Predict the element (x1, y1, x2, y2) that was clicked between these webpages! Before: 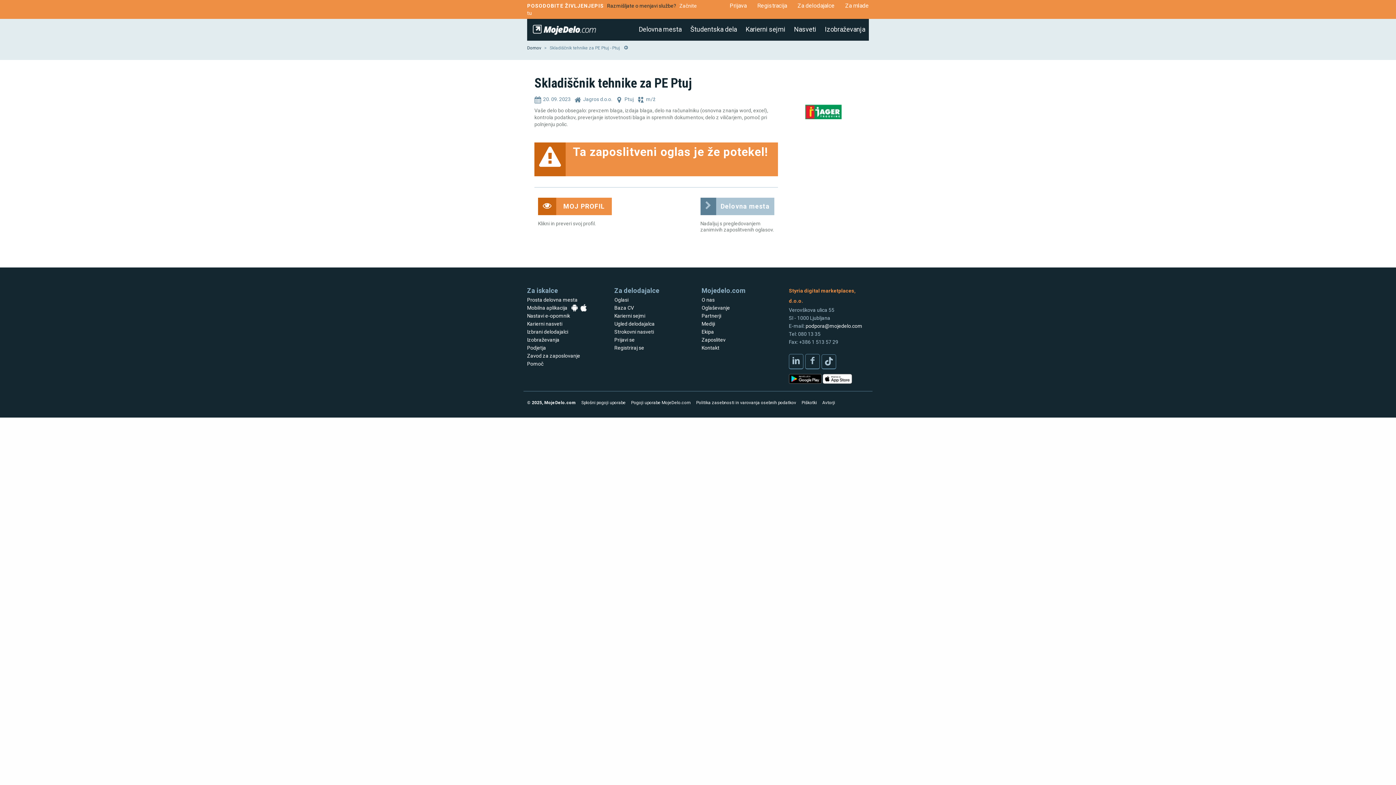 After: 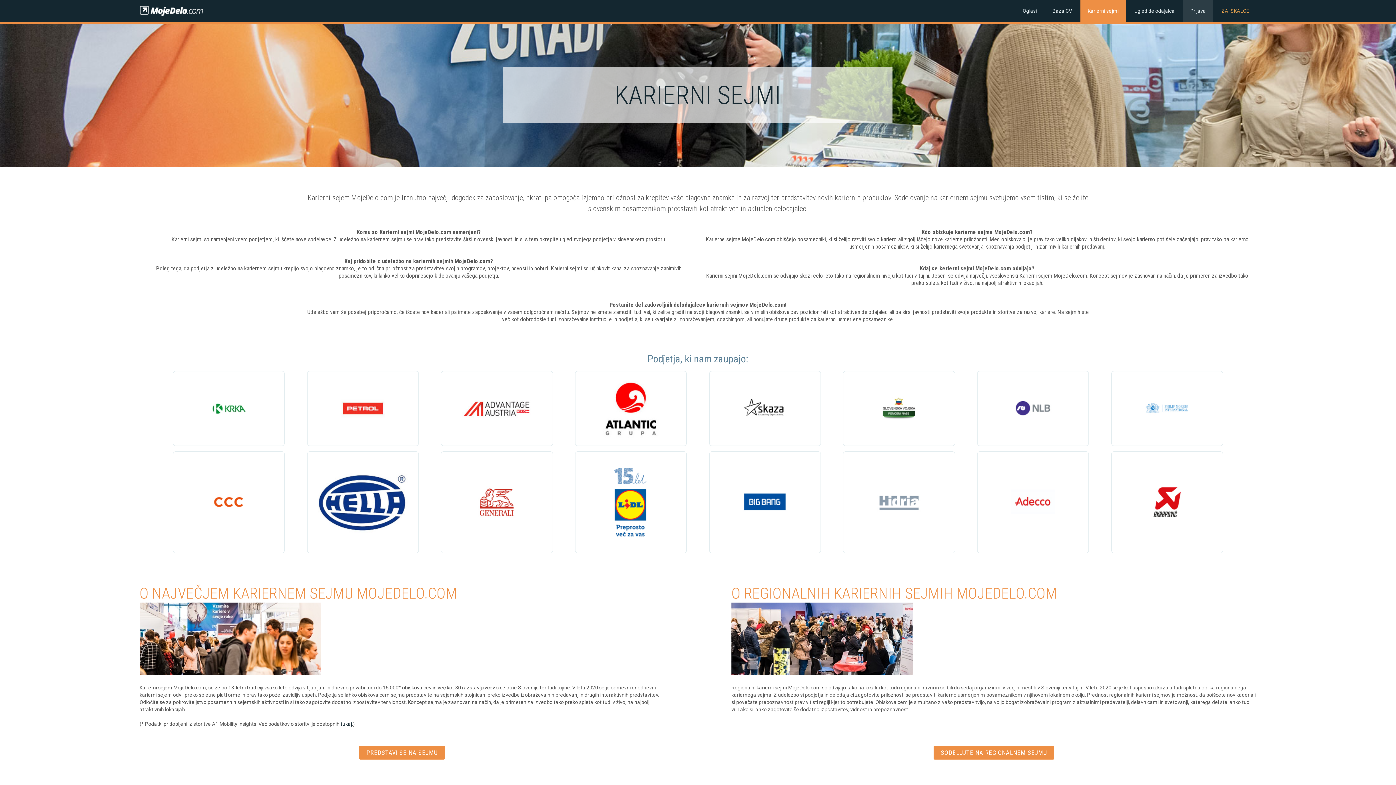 Action: bbox: (614, 313, 645, 318) label: Karierni sejmi